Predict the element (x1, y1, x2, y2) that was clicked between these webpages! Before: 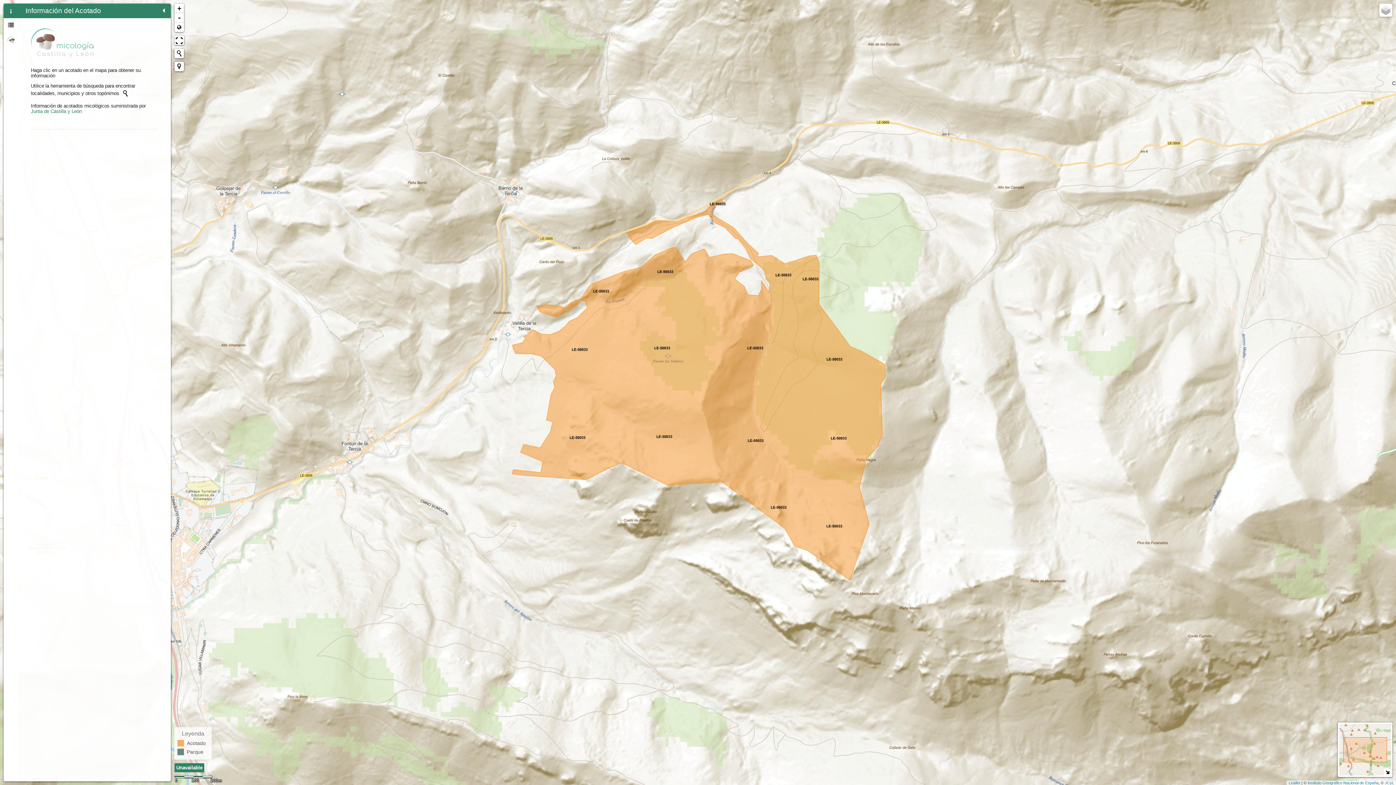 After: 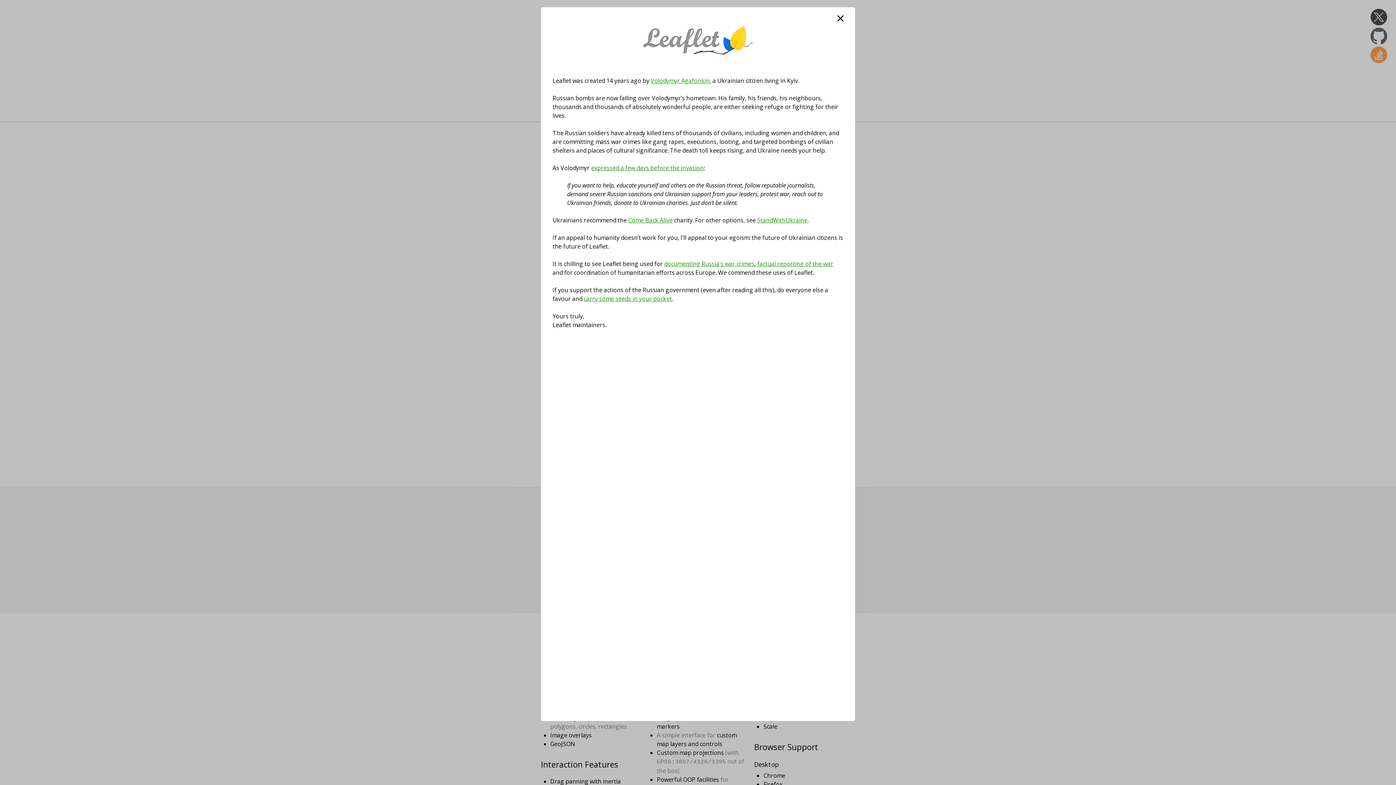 Action: label: Leaflet bbox: (1289, 781, 1300, 785)